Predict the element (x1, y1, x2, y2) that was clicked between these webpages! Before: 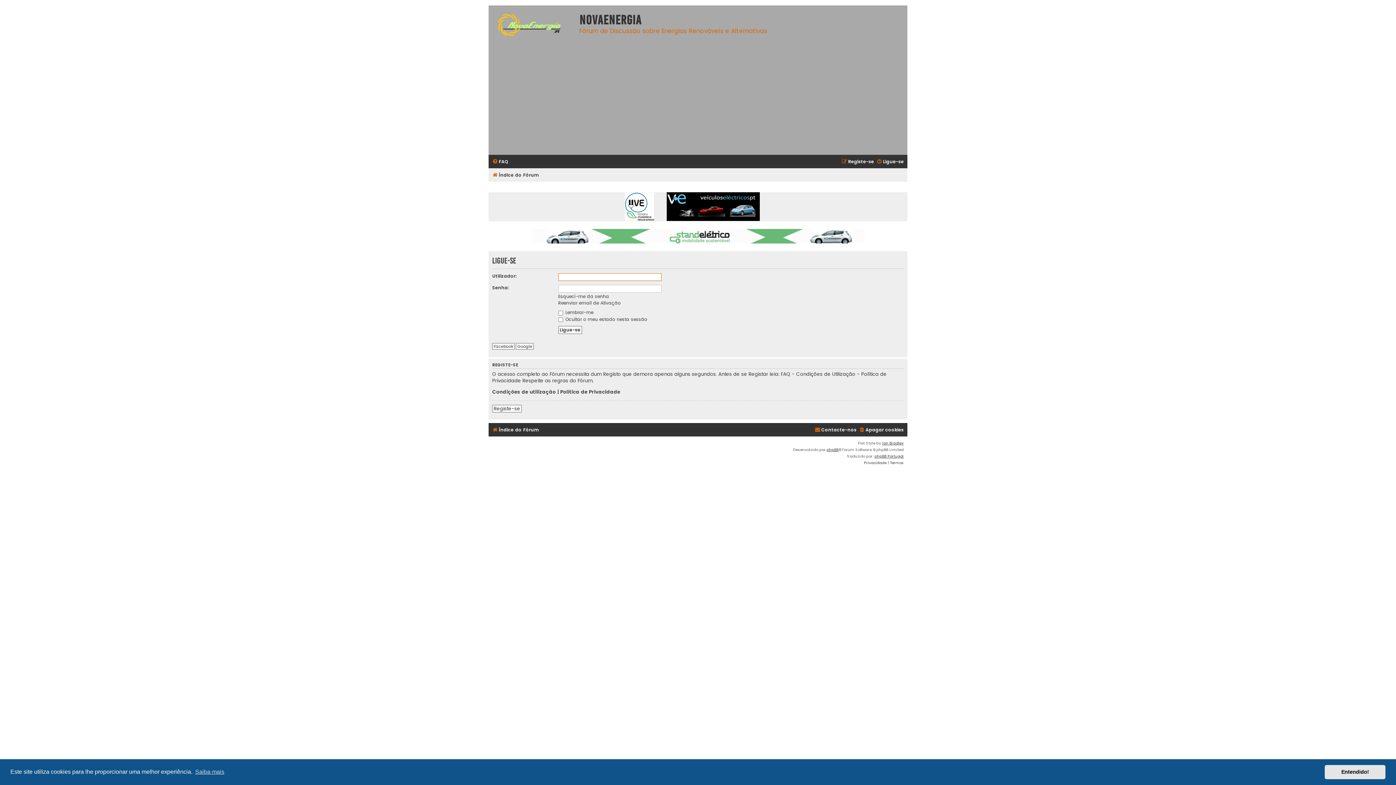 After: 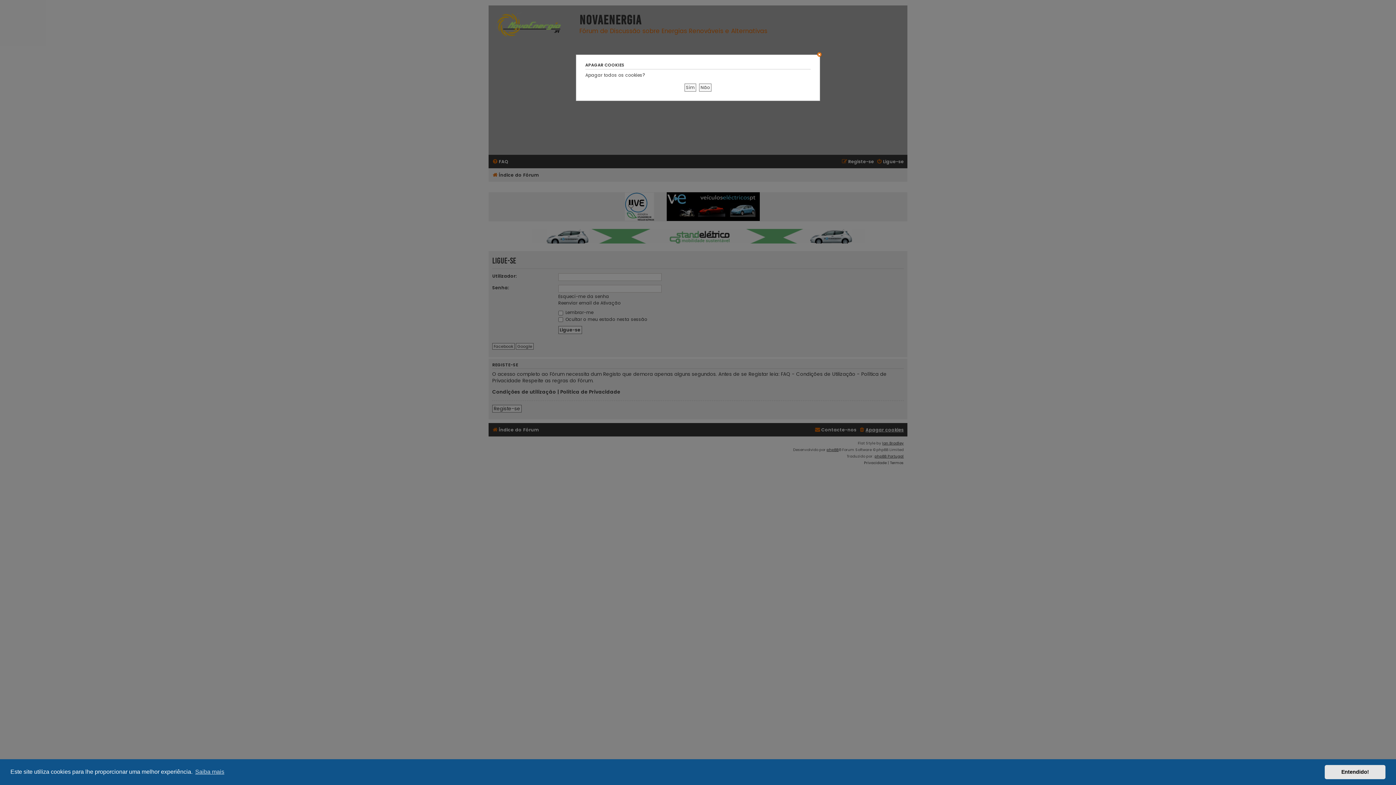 Action: bbox: (859, 425, 904, 434) label: Apagar cookies